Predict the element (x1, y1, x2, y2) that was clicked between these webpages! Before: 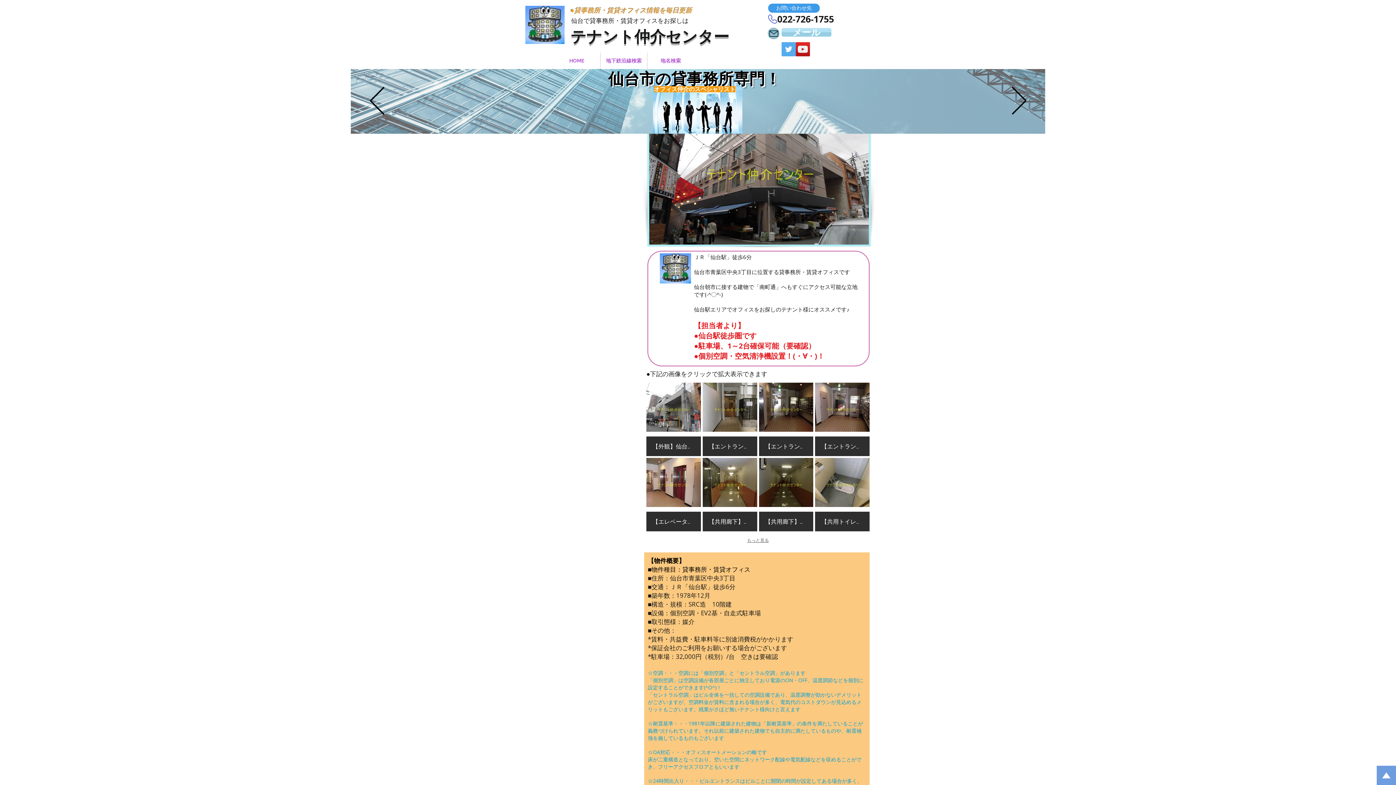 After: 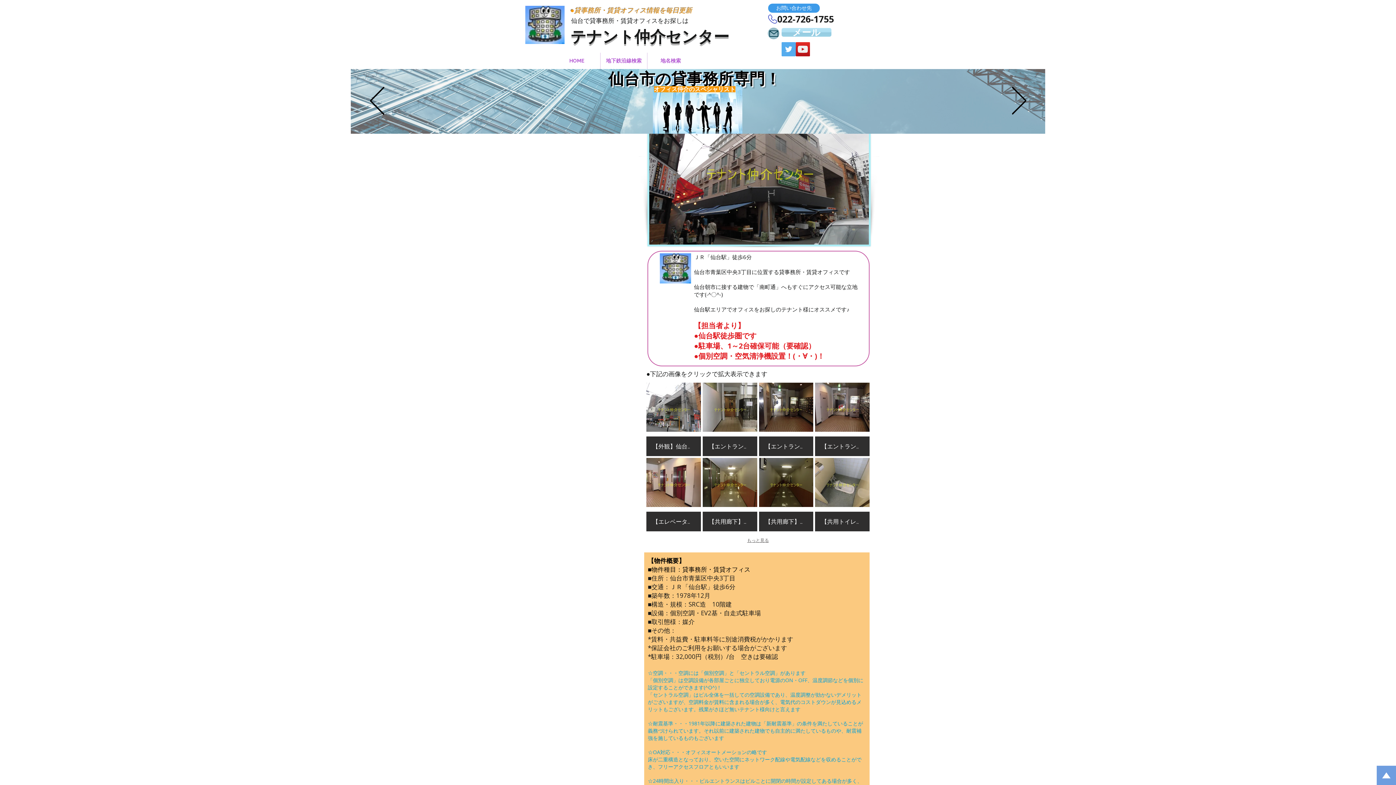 Action: bbox: (1377, 766, 1396, 785)